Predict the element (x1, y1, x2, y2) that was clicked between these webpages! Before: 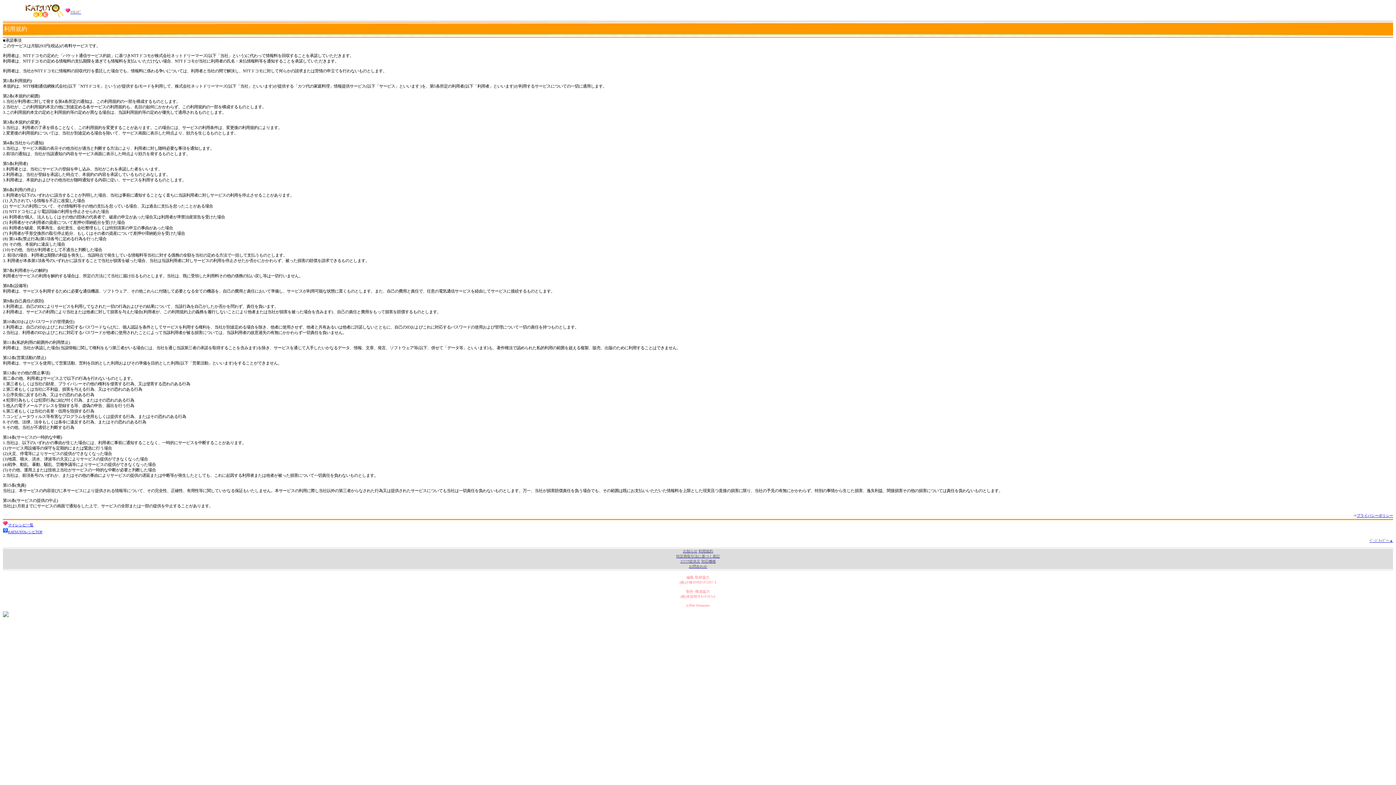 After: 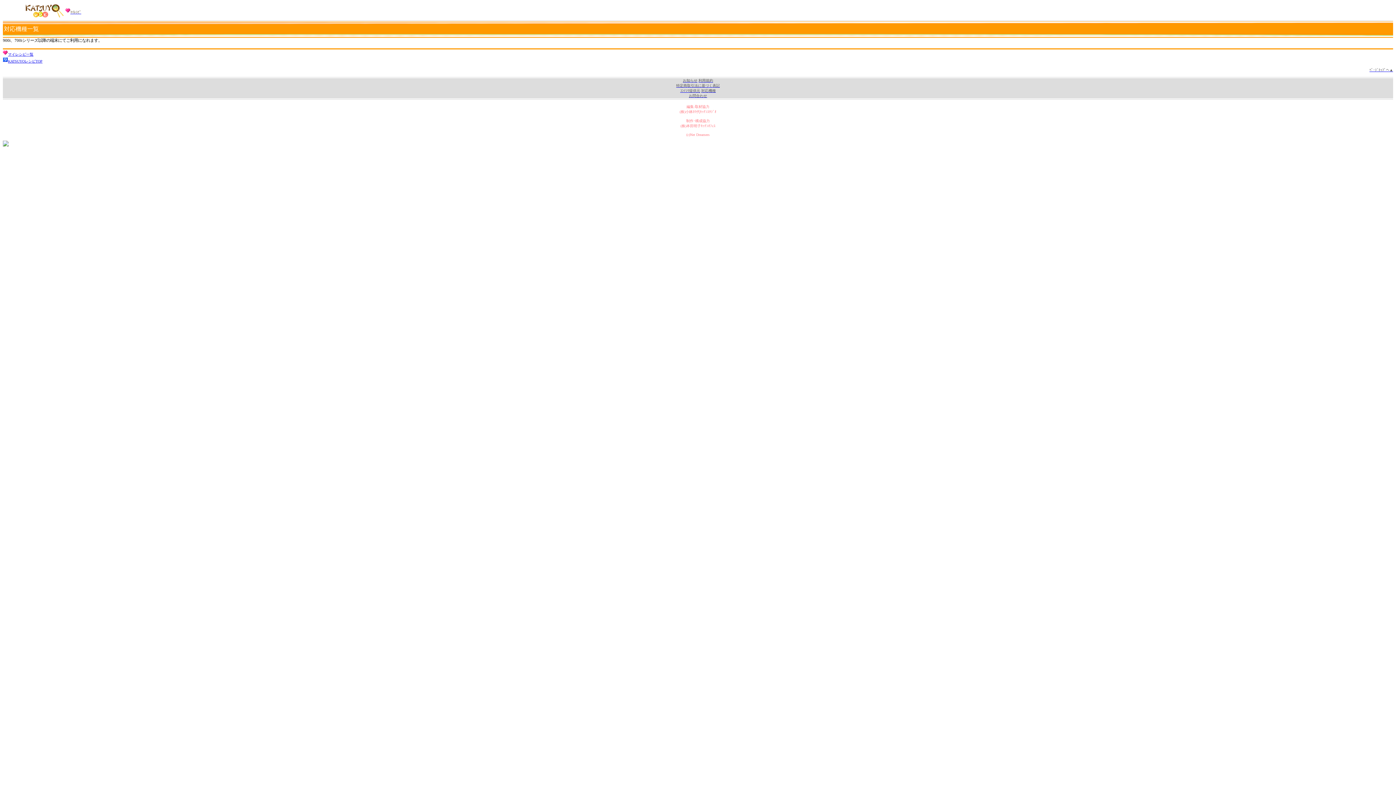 Action: bbox: (701, 559, 716, 563) label: 対応機種